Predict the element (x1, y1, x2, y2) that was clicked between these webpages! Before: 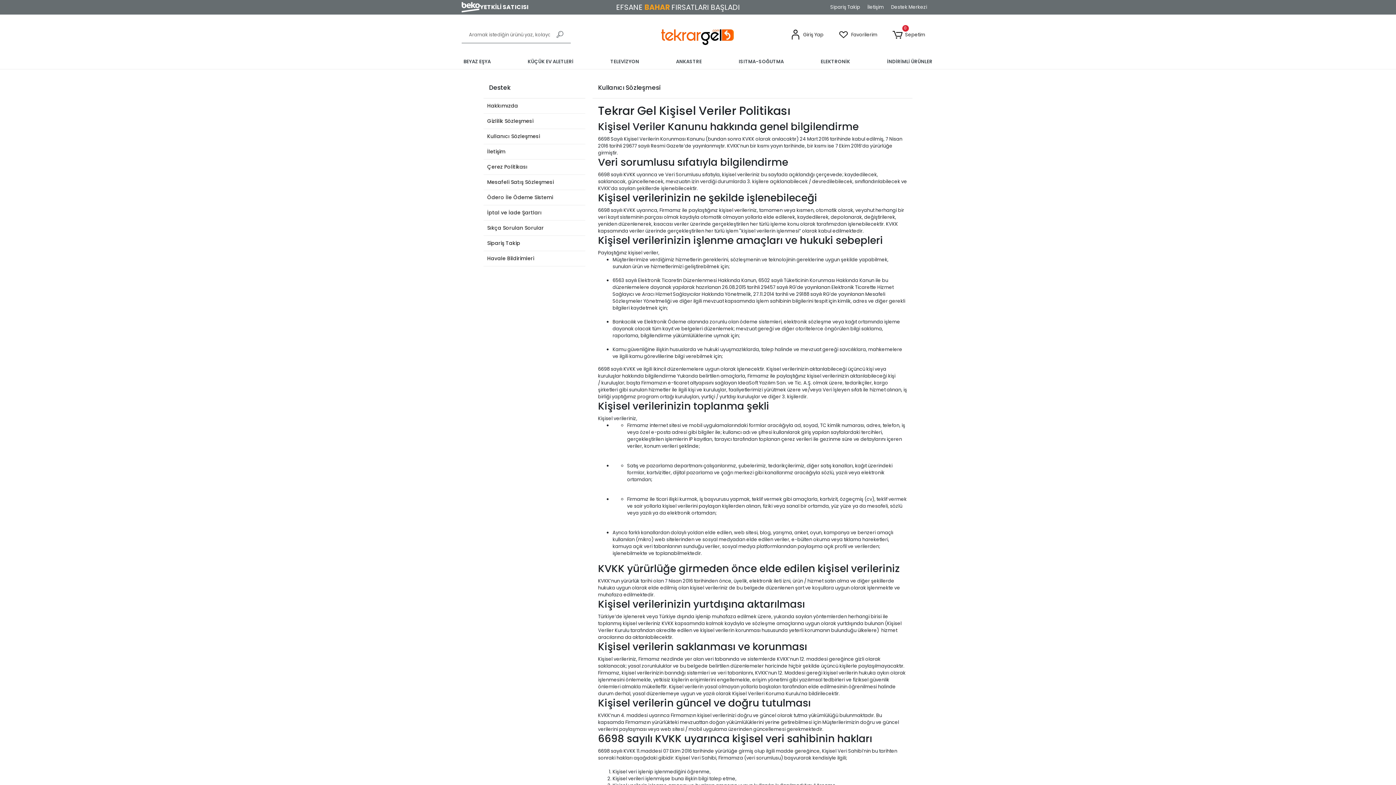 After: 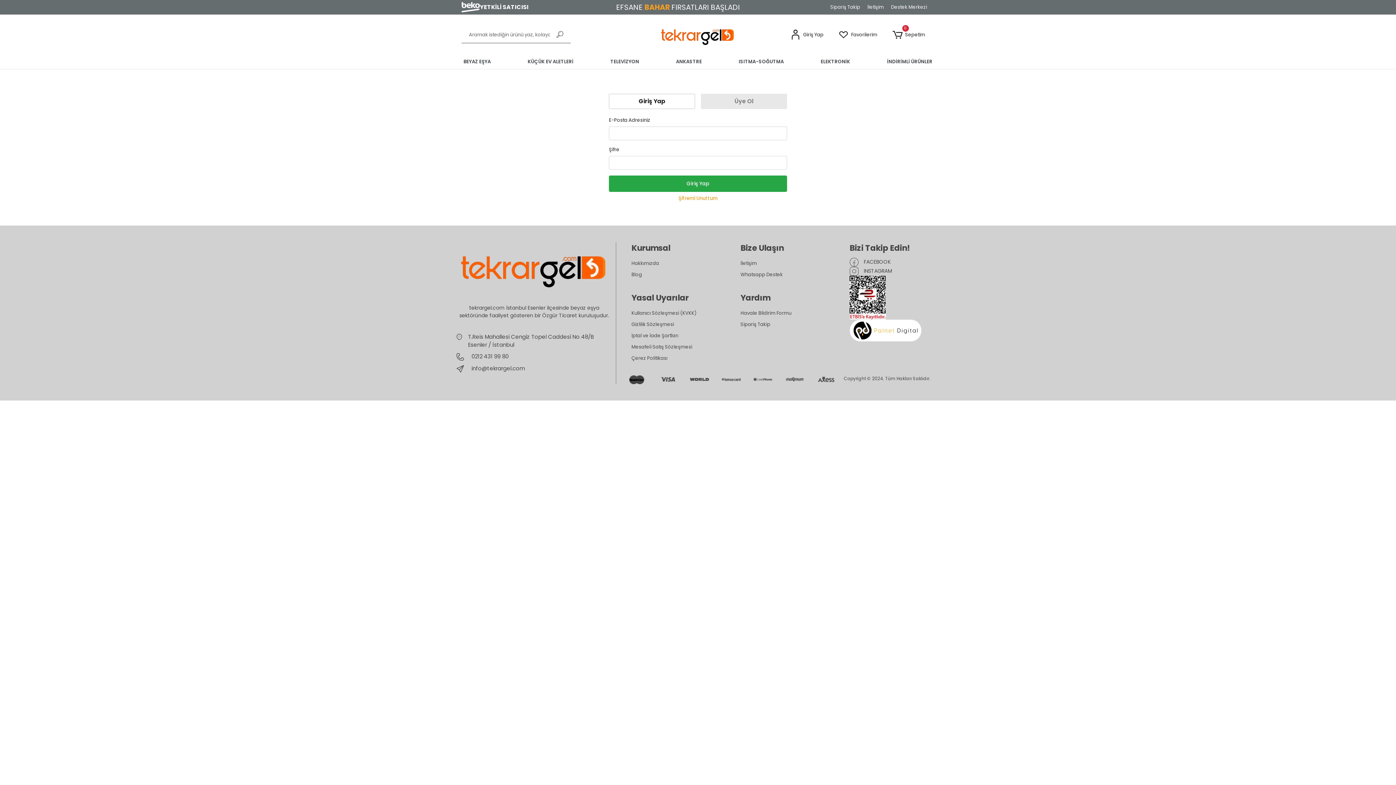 Action: label: Favorilerim bbox: (832, 28, 883, 41)